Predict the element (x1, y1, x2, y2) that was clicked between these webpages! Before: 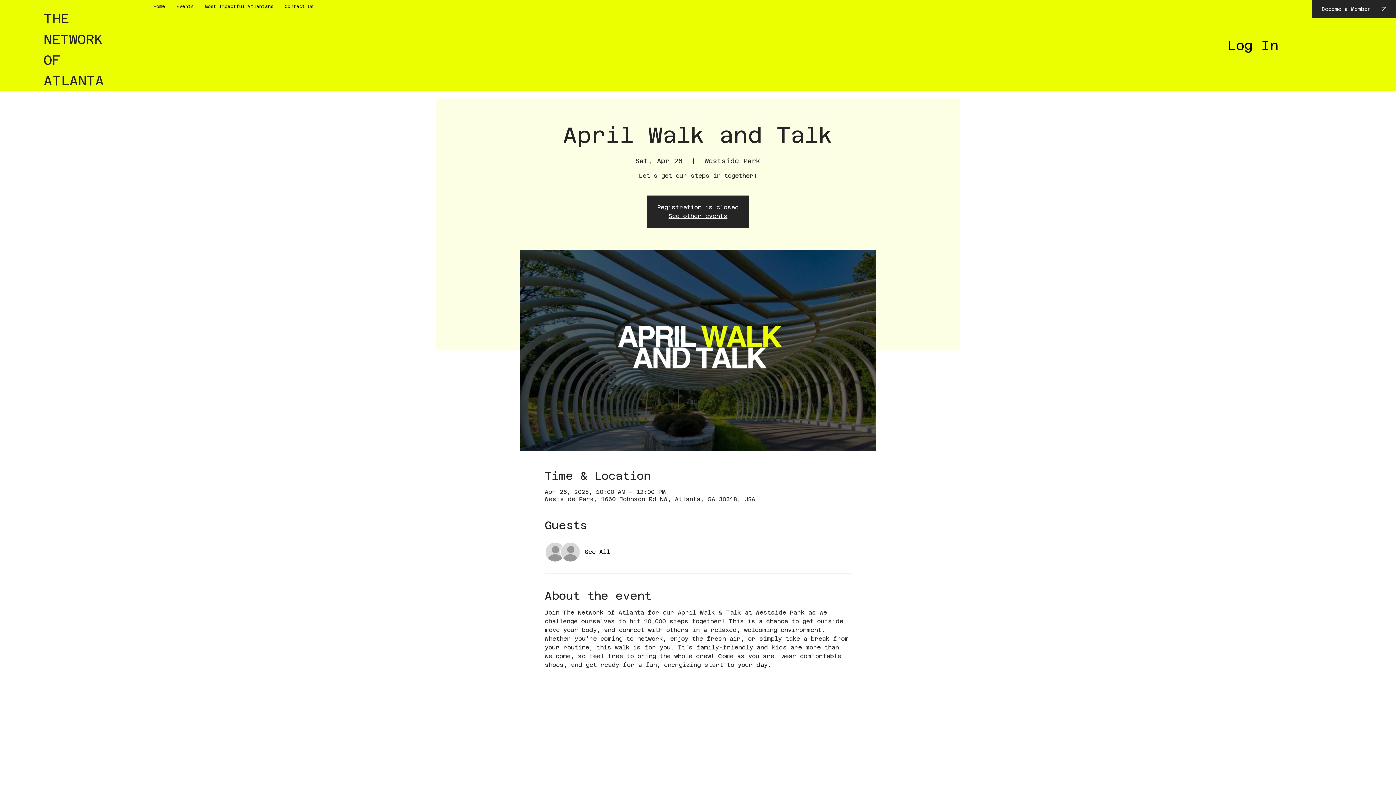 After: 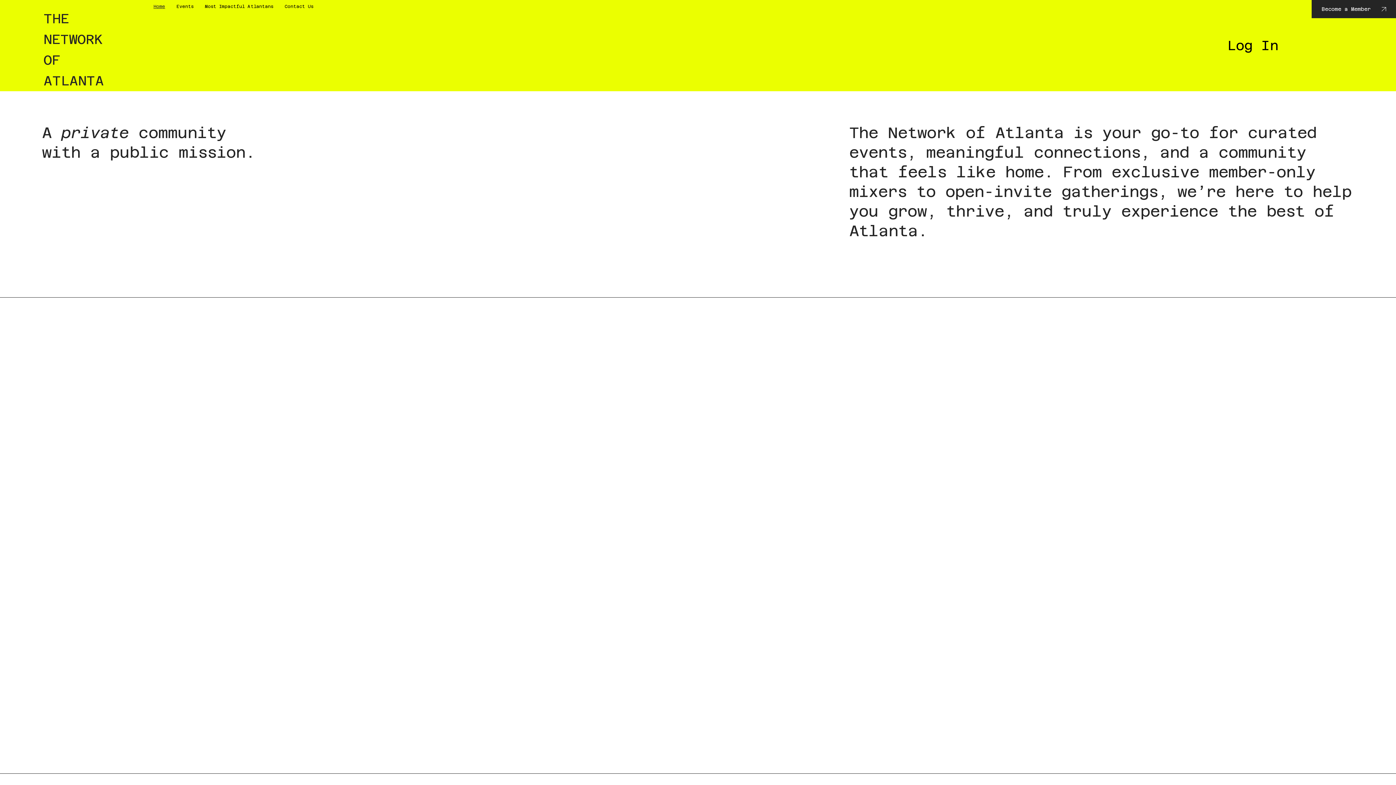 Action: bbox: (149, 0, 169, 13) label: Home